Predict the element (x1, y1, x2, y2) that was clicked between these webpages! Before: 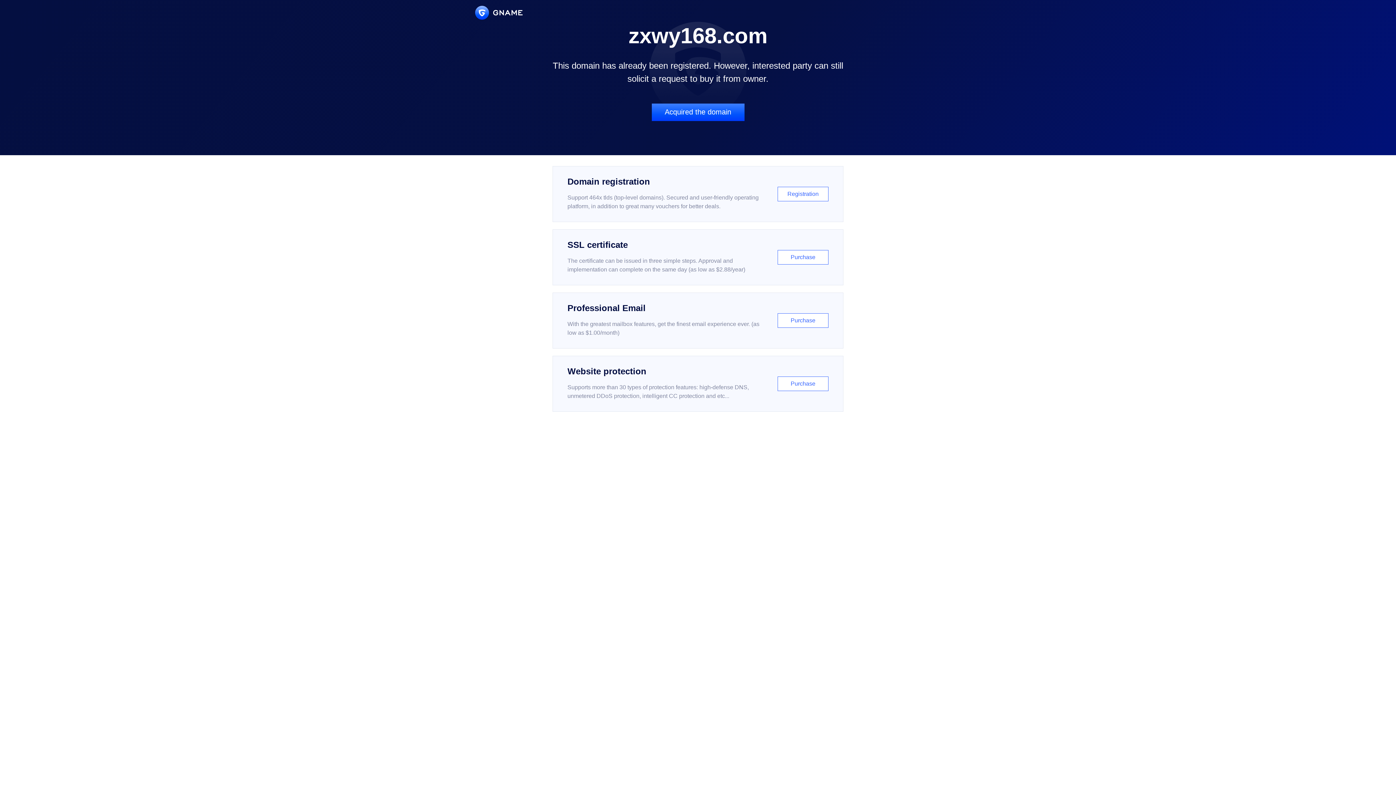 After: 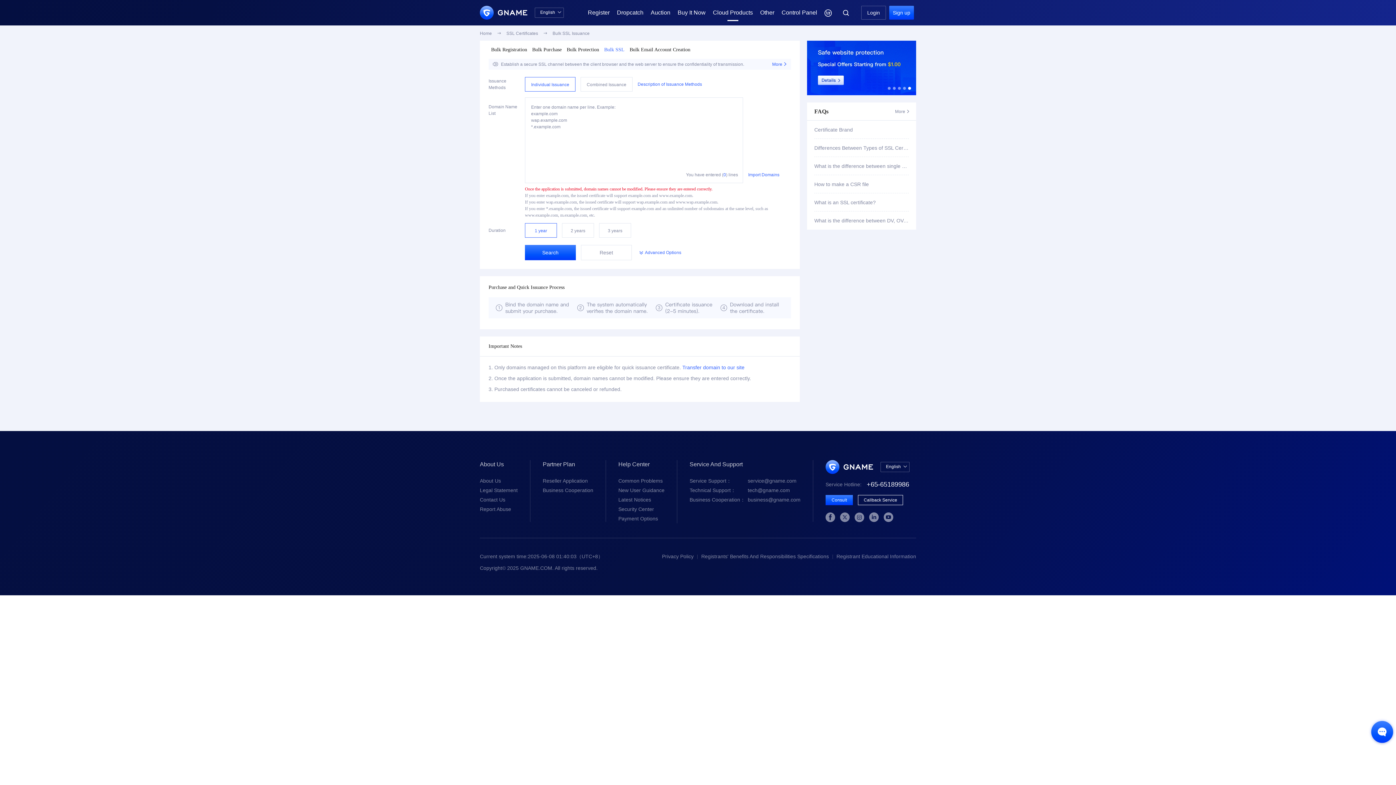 Action: label: SSL certificate

The certificate can be issued in three simple steps. Approval and implementation can complete on the same day (as low as $2.88/year)

Purchase bbox: (552, 229, 843, 285)